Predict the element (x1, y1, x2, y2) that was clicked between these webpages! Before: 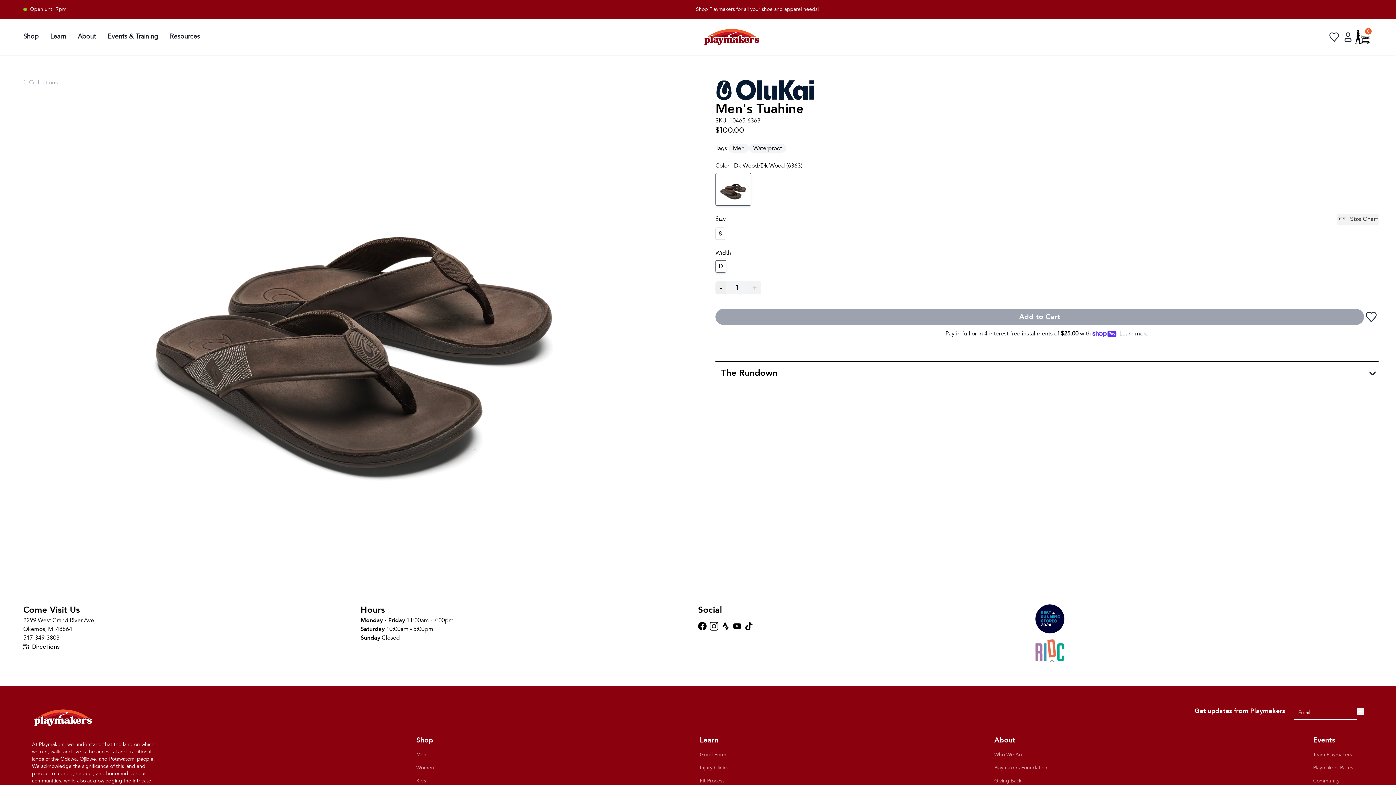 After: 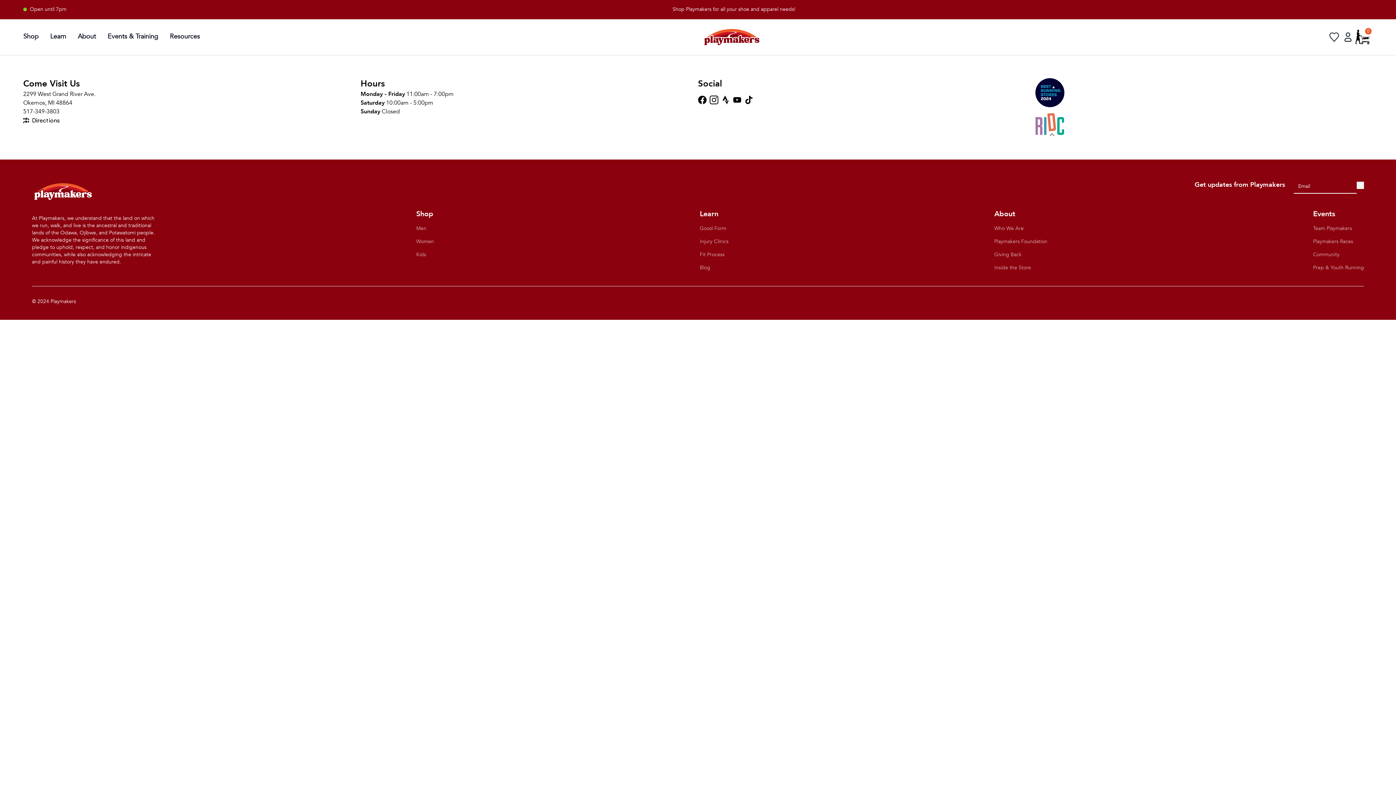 Action: bbox: (77, 31, 96, 41) label: About